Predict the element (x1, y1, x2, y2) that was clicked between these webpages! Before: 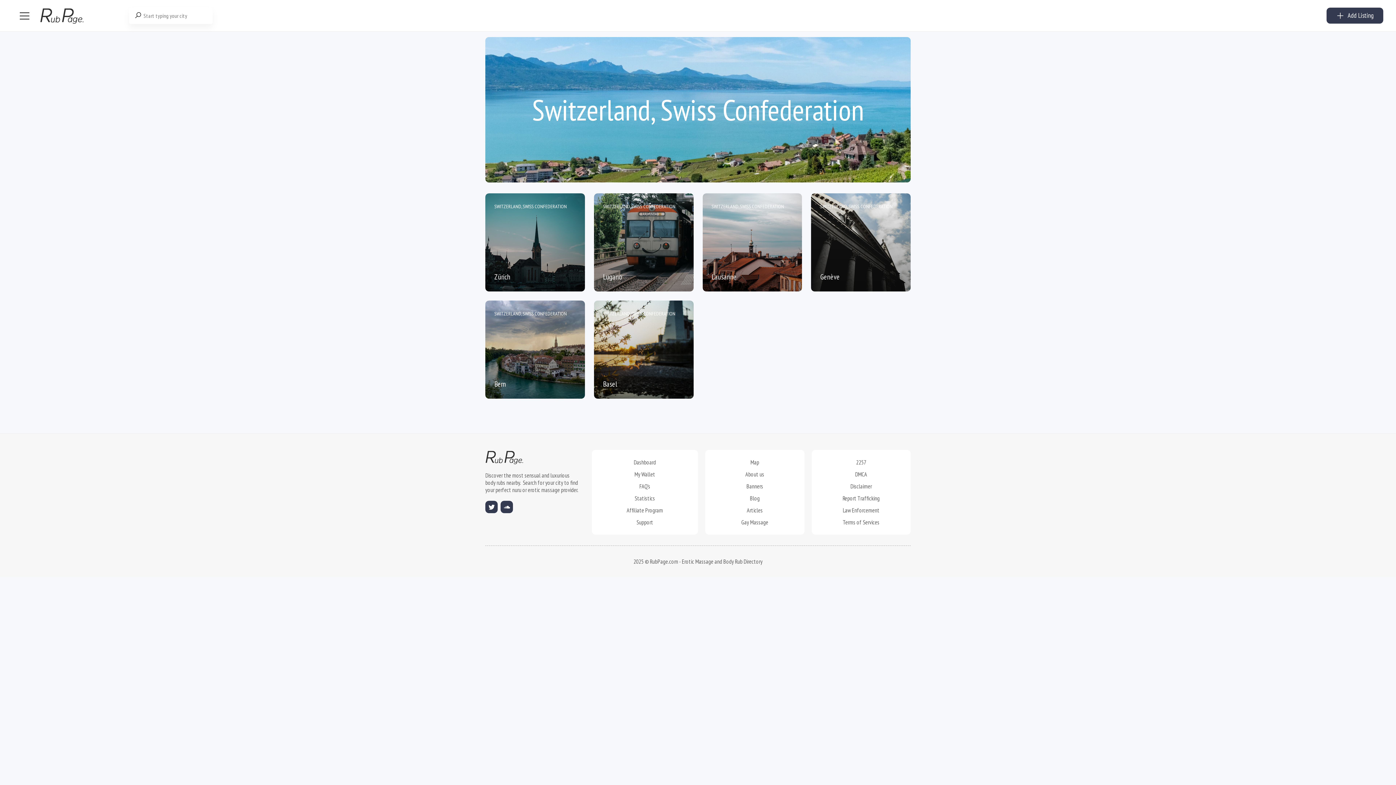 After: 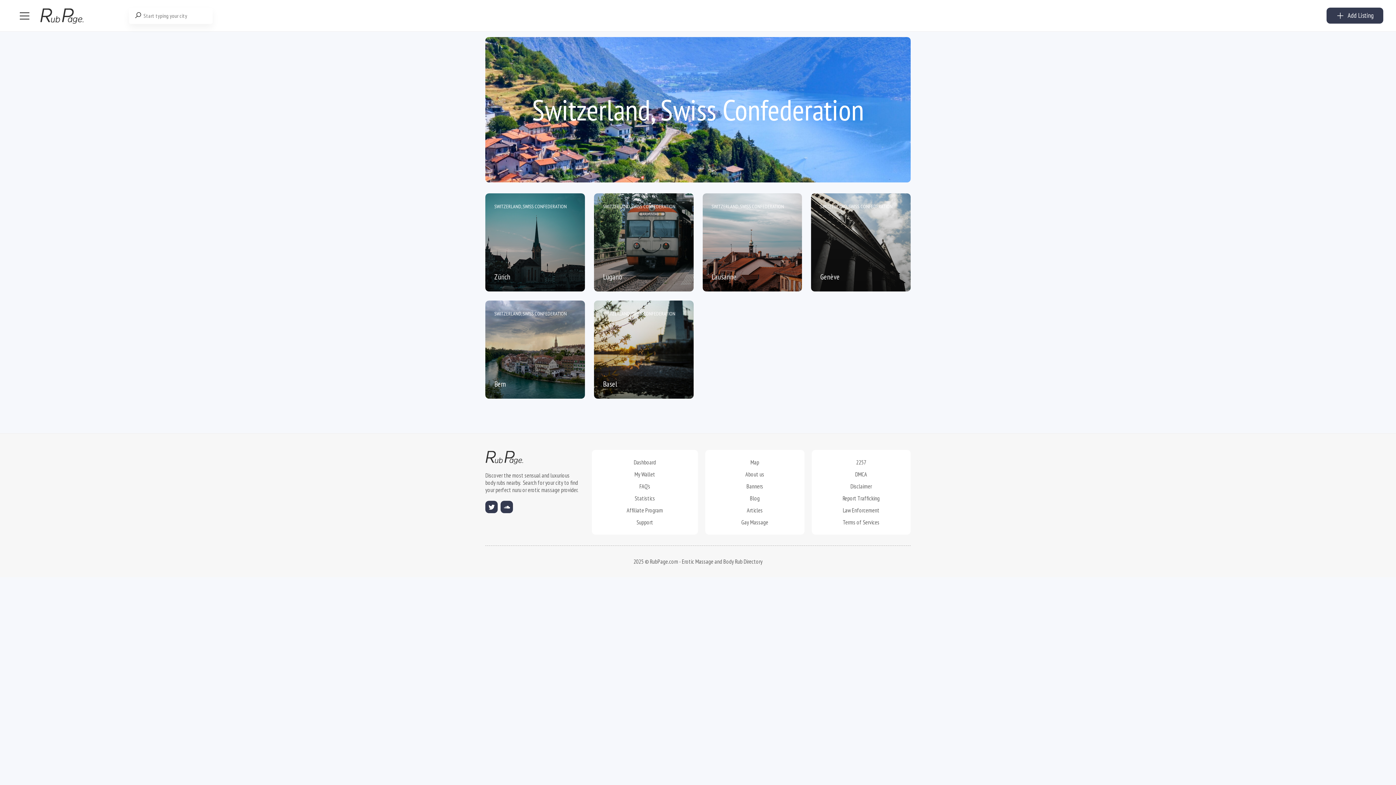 Action: label: SWITZERLAND, SWISS CONFEDERATION bbox: (494, 310, 566, 317)